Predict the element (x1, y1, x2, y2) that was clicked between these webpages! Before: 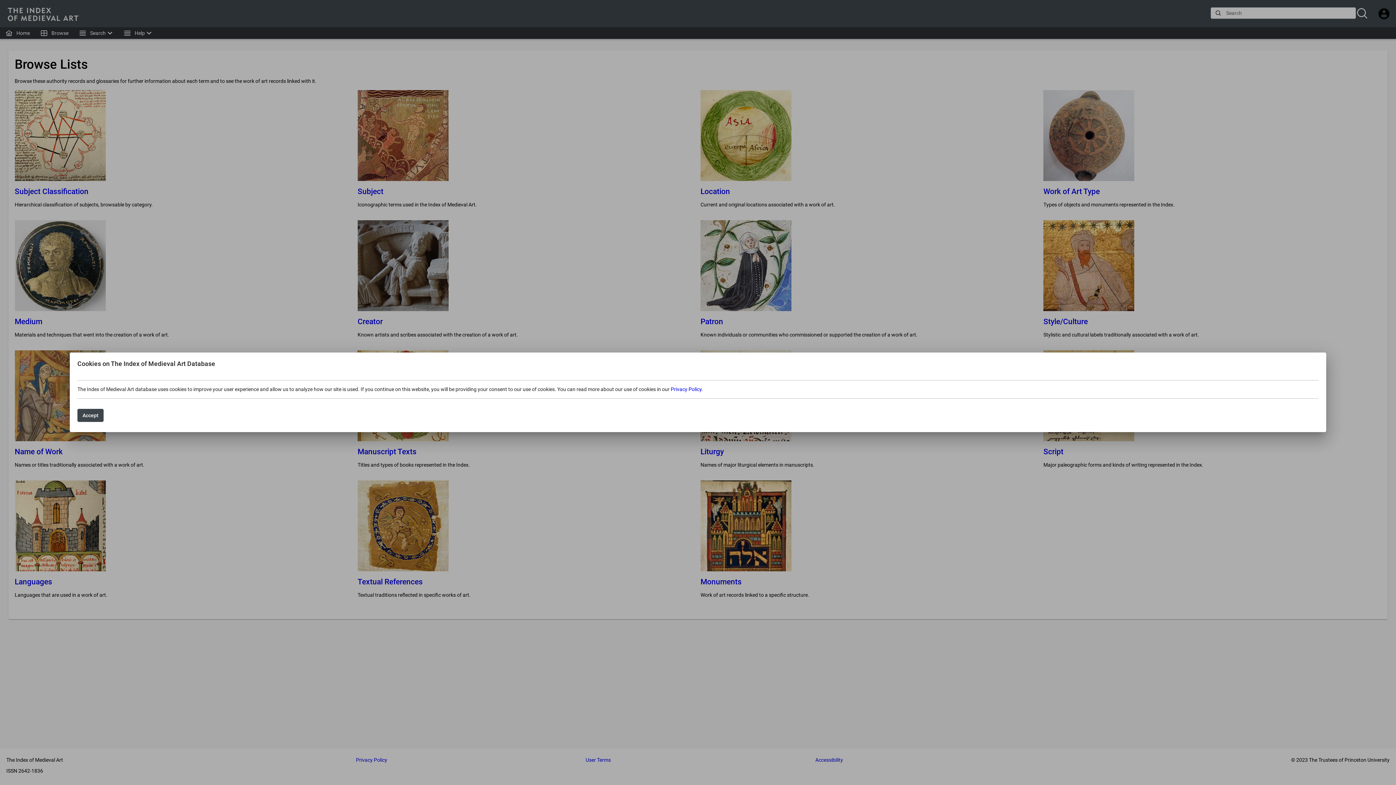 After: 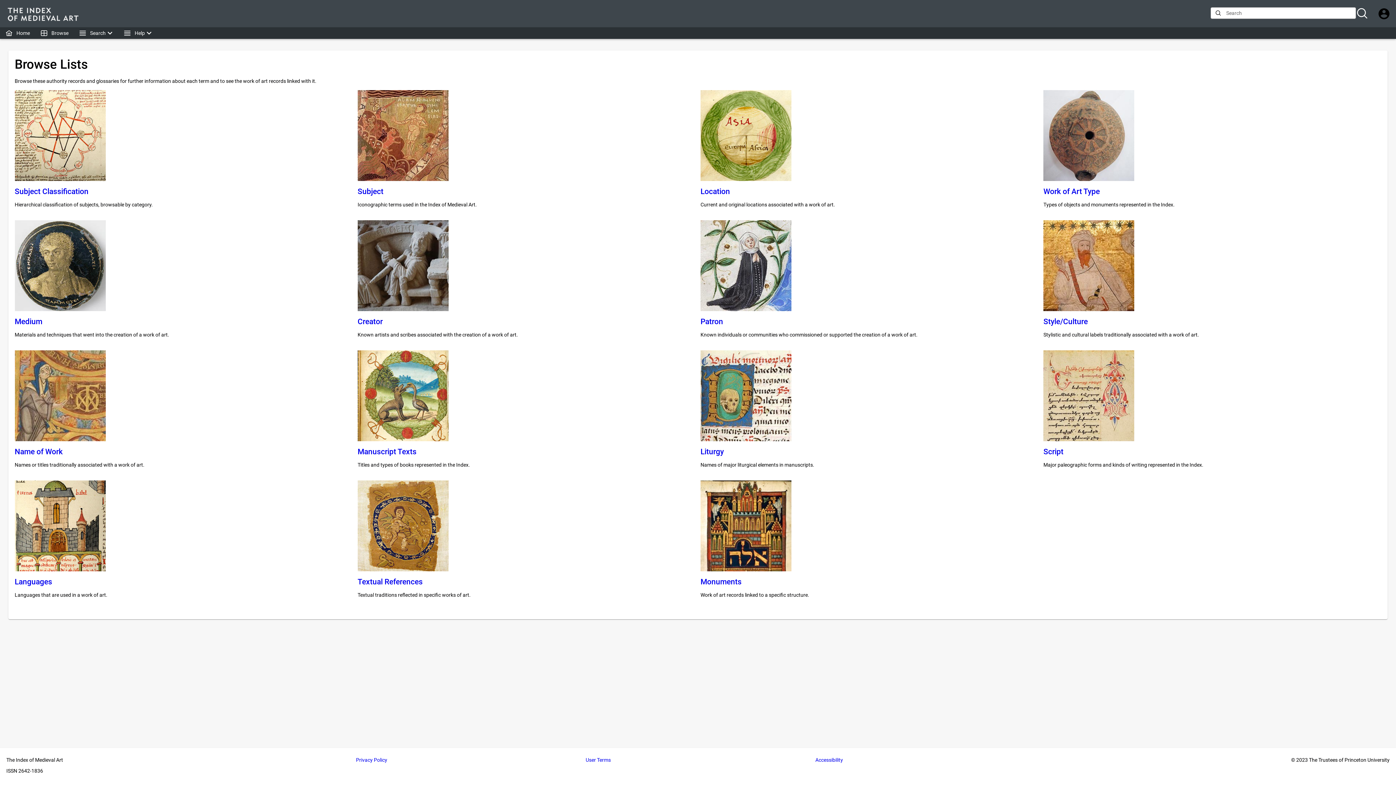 Action: label: Accept bbox: (77, 409, 103, 422)